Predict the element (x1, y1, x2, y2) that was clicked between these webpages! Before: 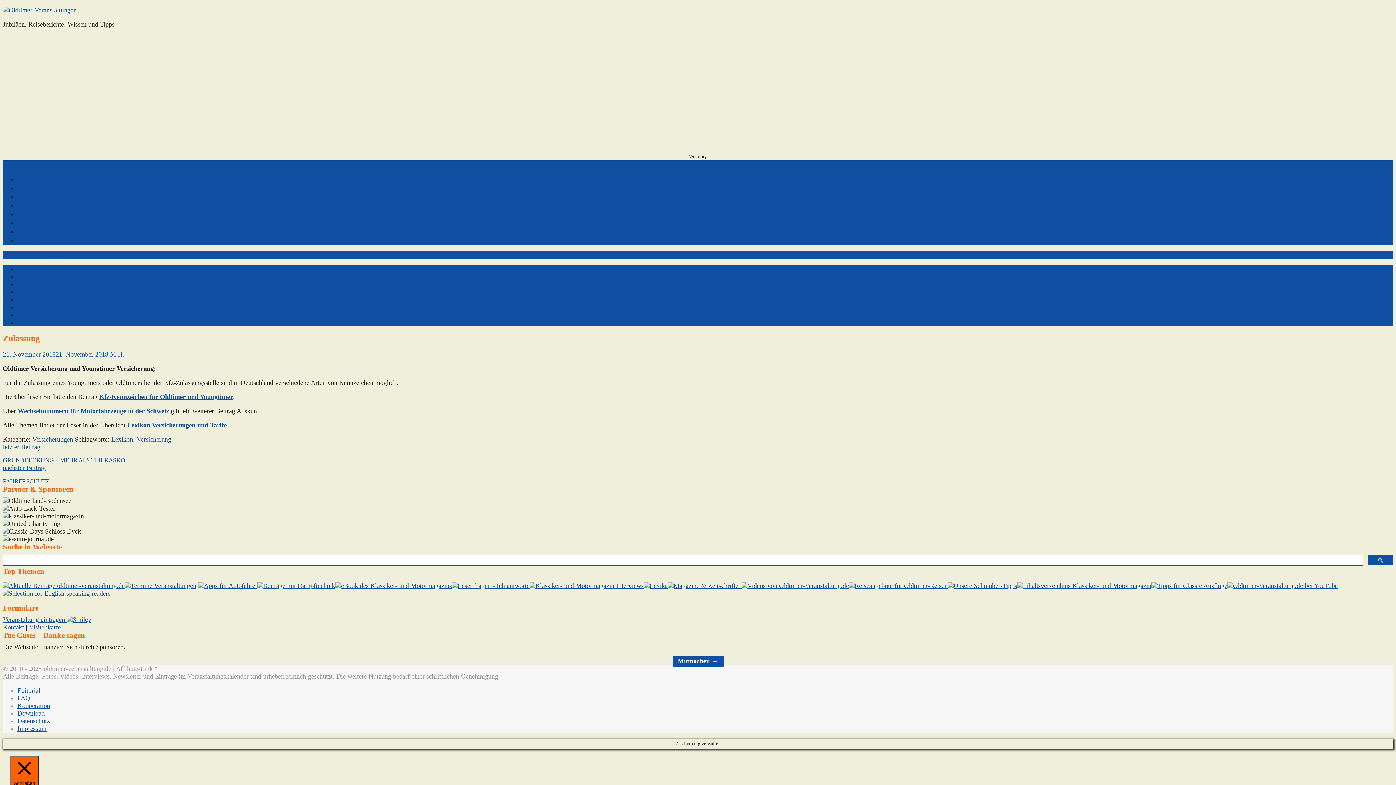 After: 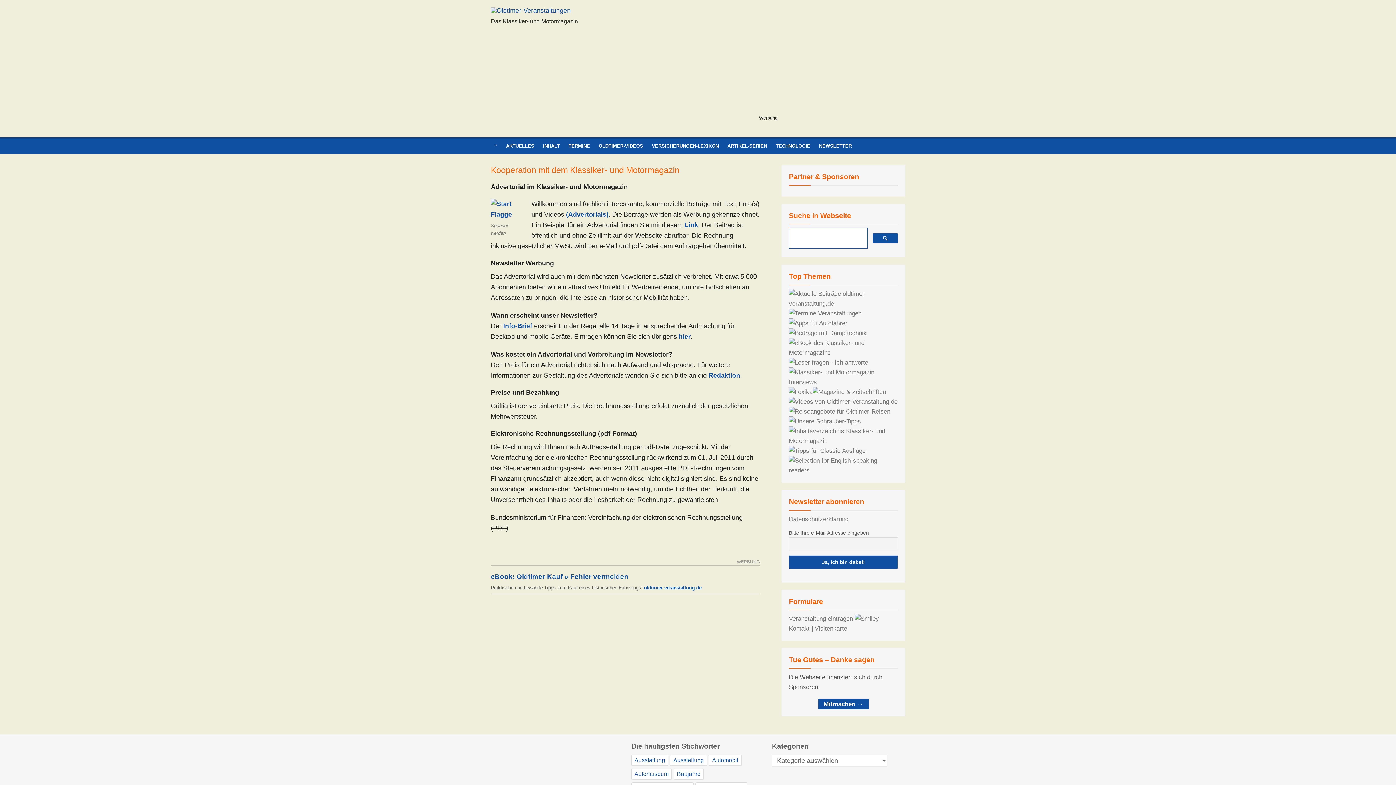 Action: bbox: (17, 702, 50, 709) label: Kooperation